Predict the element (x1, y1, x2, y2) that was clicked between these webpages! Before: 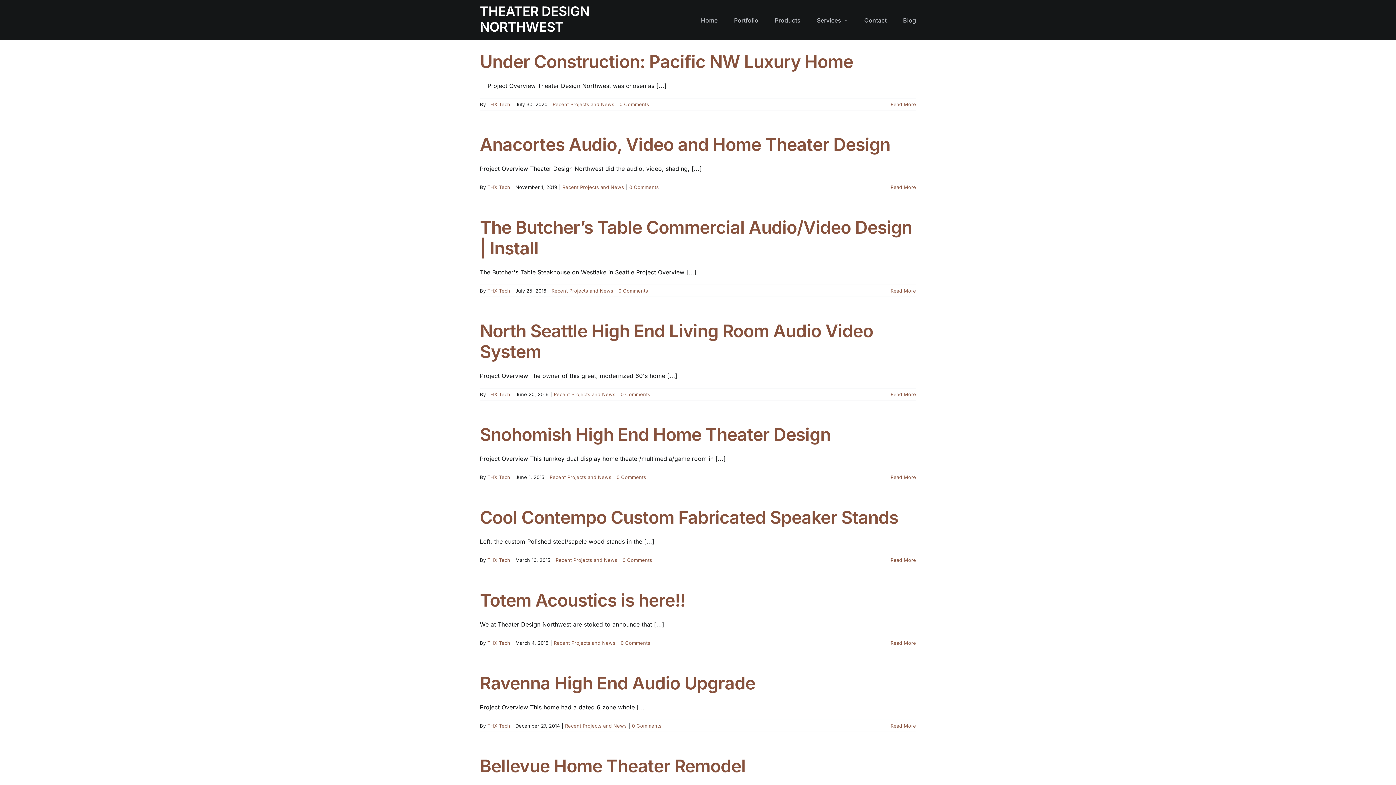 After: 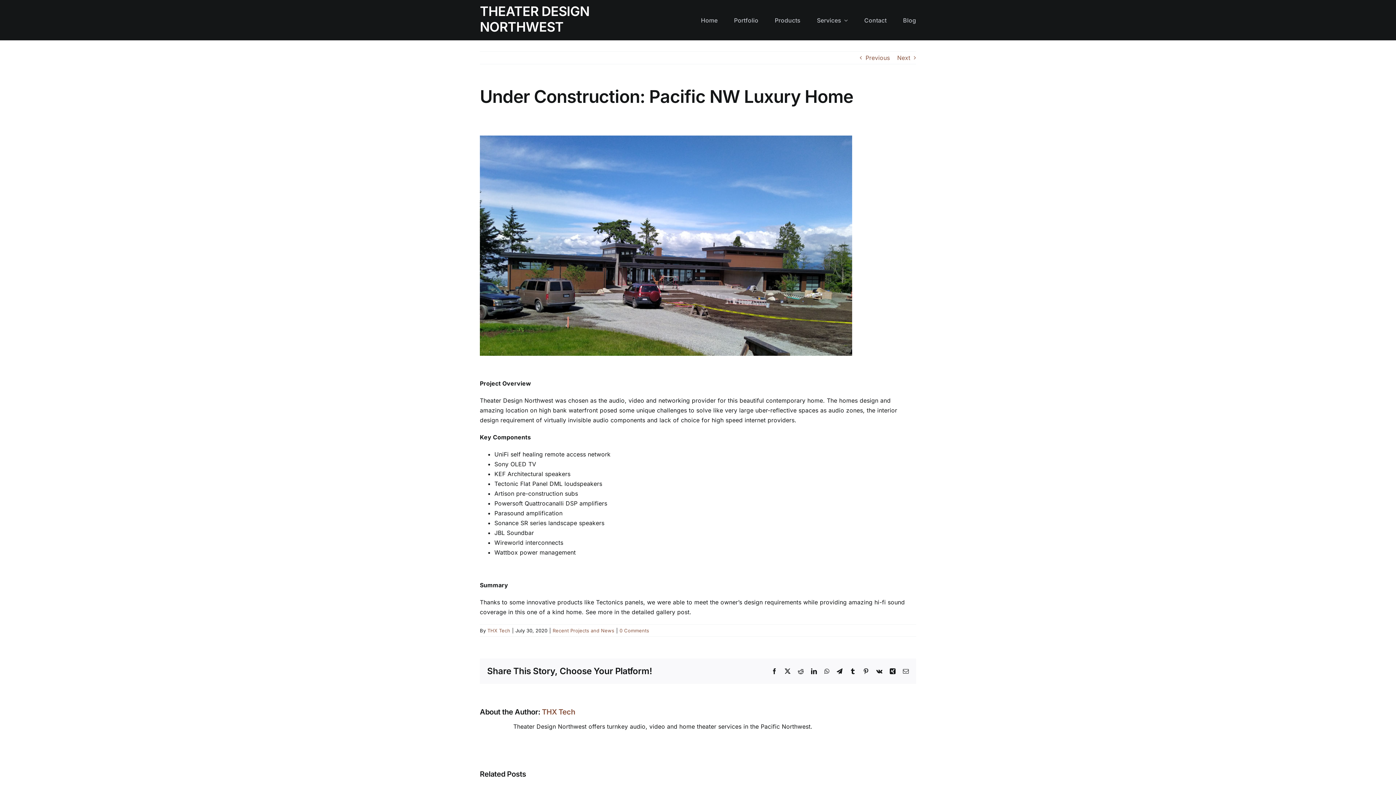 Action: bbox: (619, 101, 649, 107) label: 0 Comments